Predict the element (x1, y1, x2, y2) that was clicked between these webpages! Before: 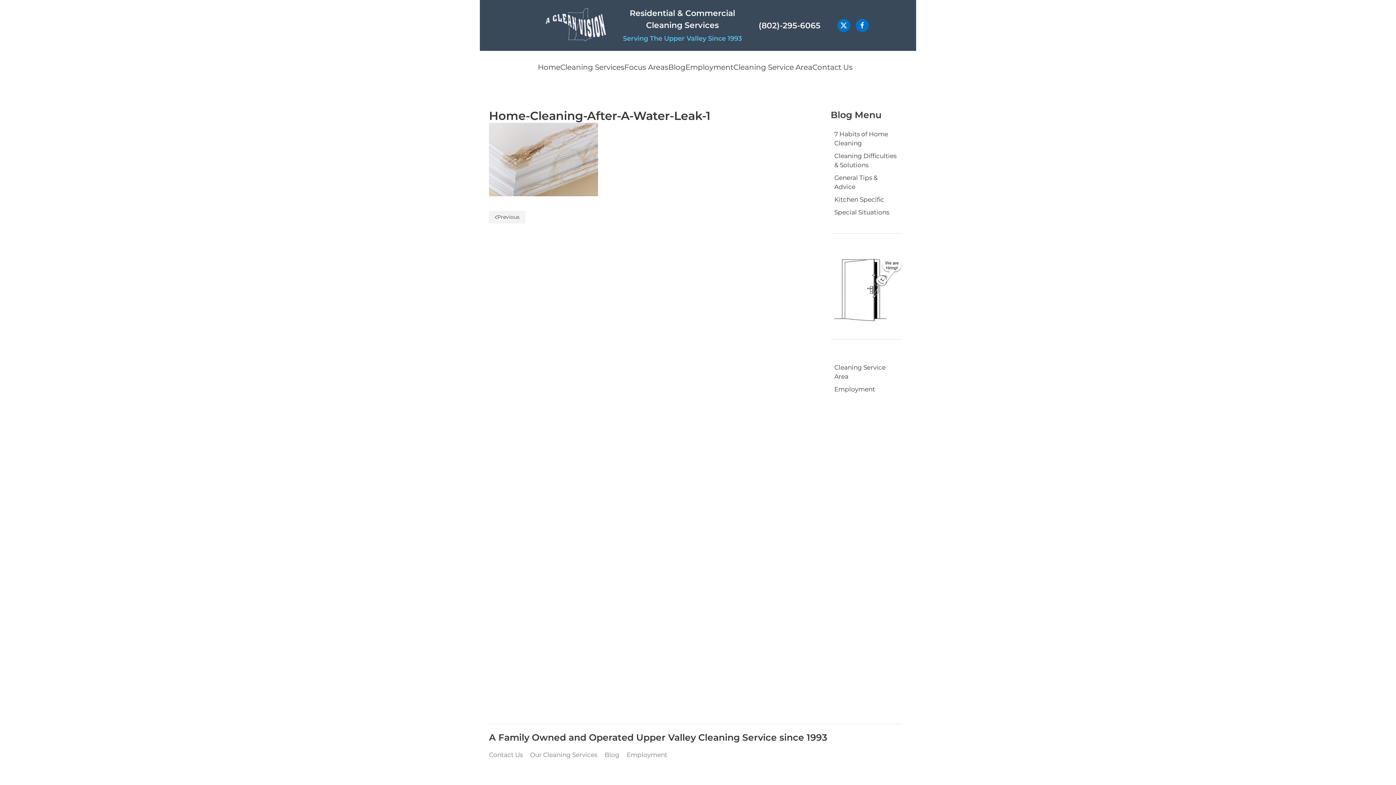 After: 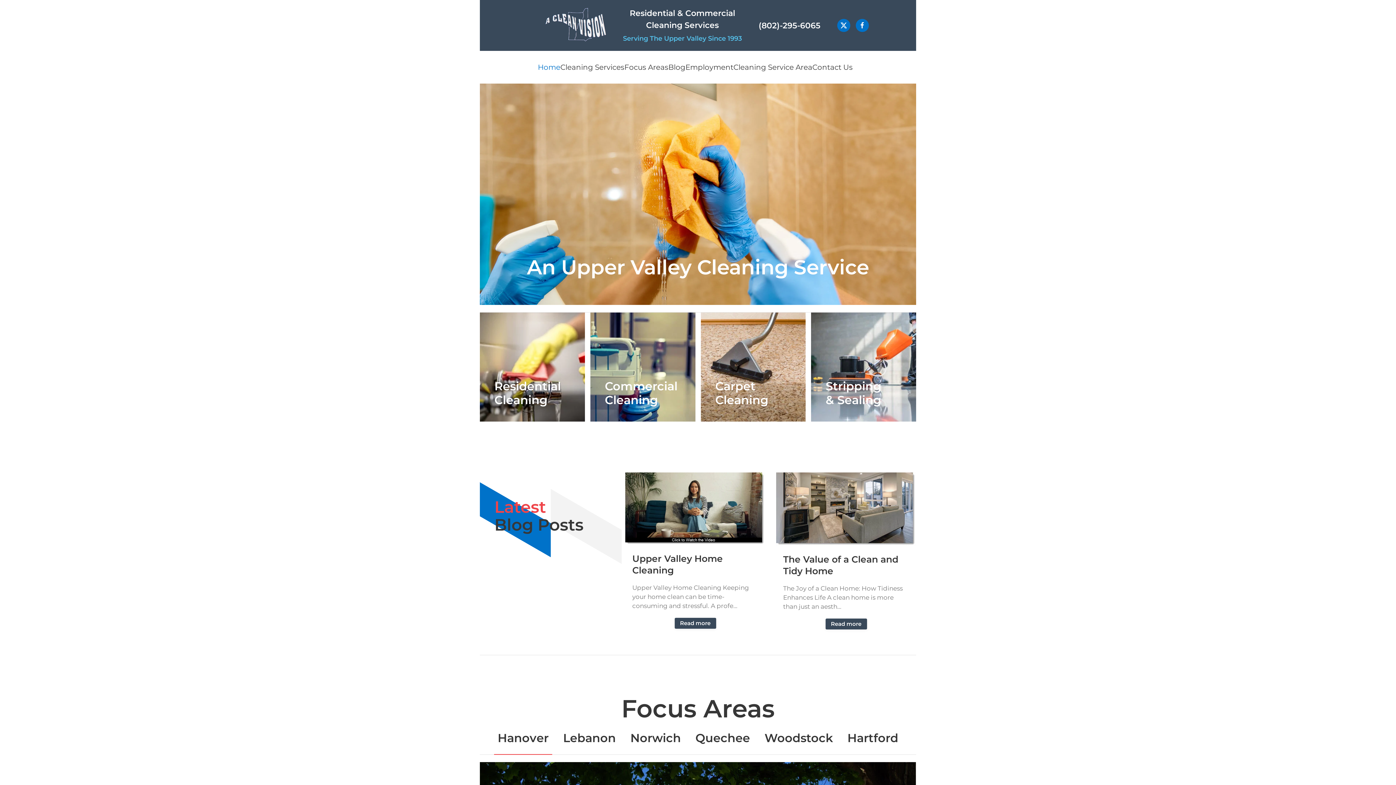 Action: bbox: (538, 58, 560, 76) label: Home